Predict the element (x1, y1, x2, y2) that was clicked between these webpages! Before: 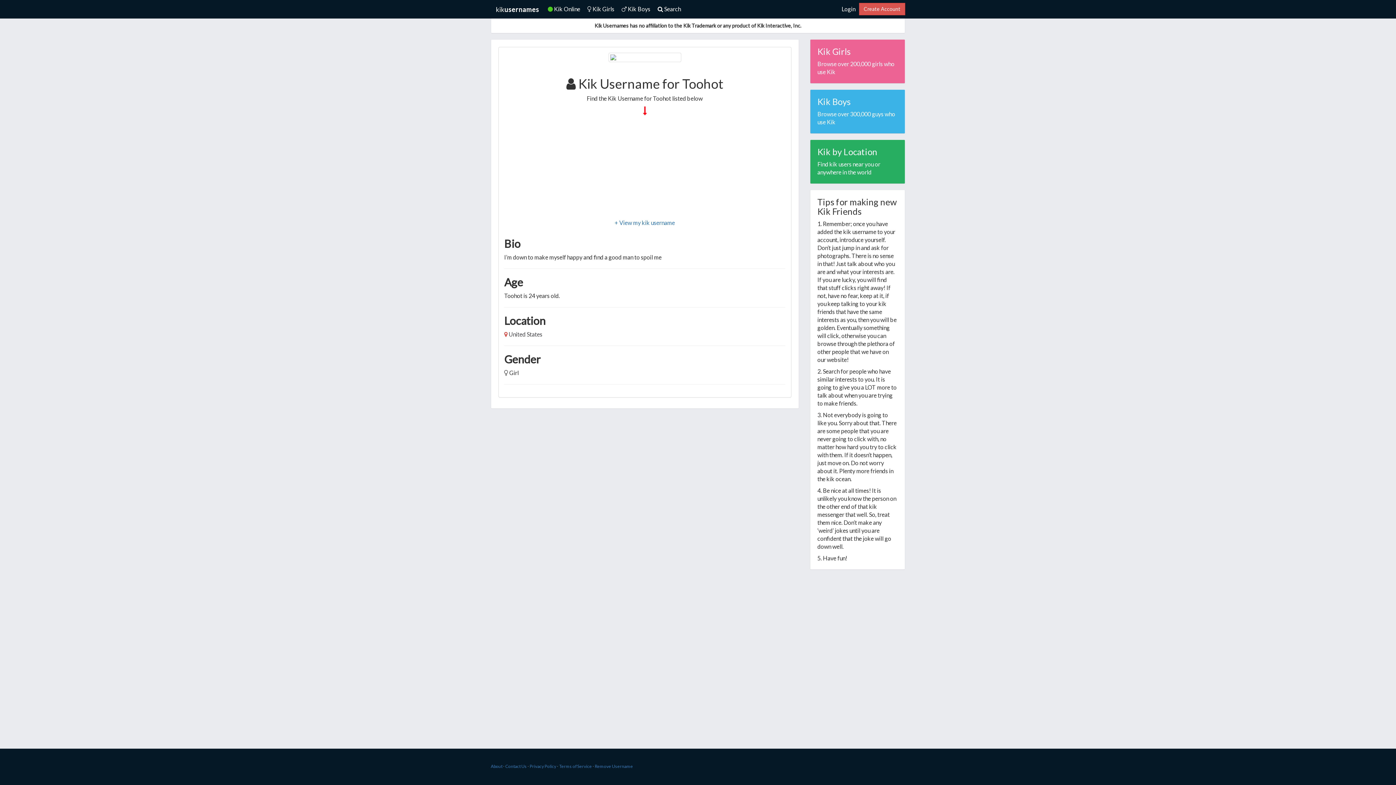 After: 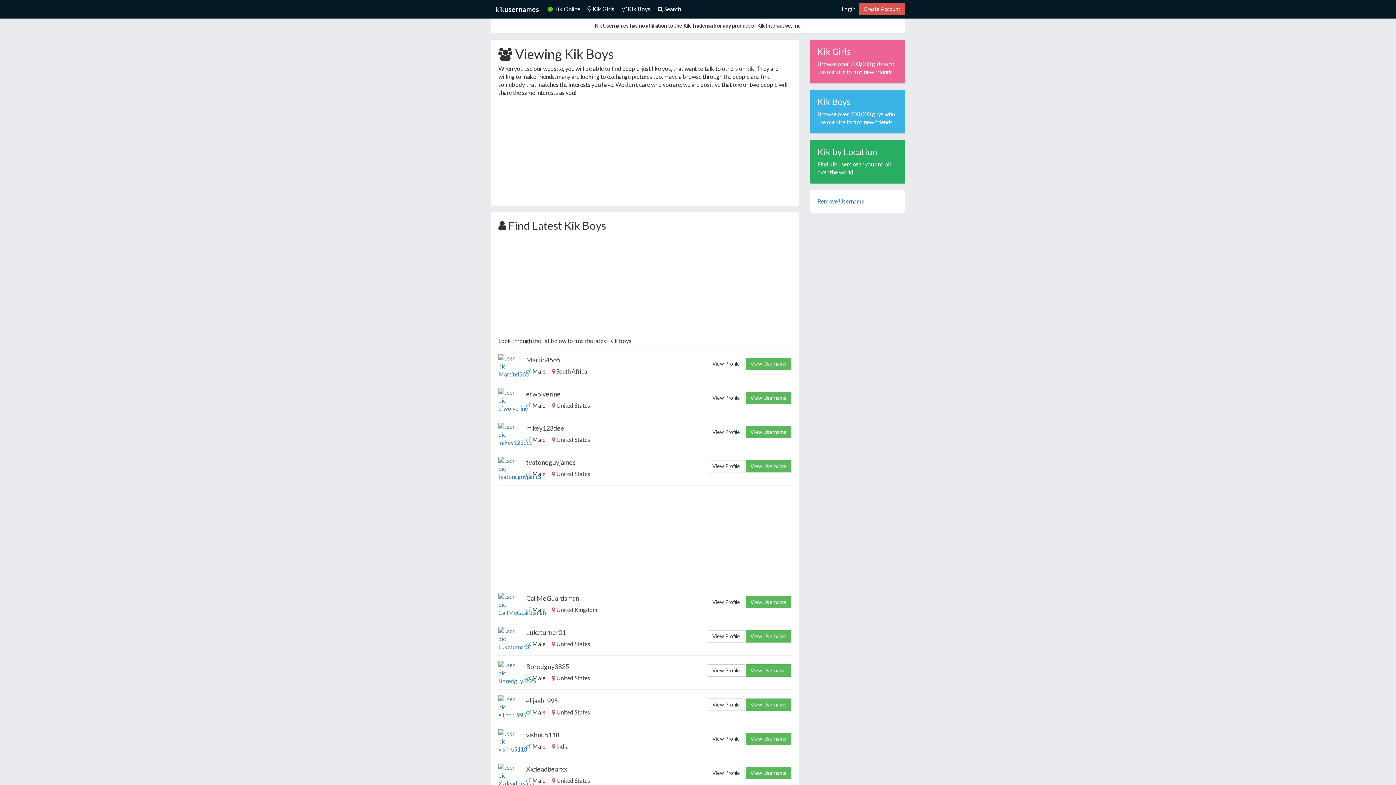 Action: bbox: (810, 89, 905, 133) label: Kik Boys

Browse over 300,000 guys who use Kik